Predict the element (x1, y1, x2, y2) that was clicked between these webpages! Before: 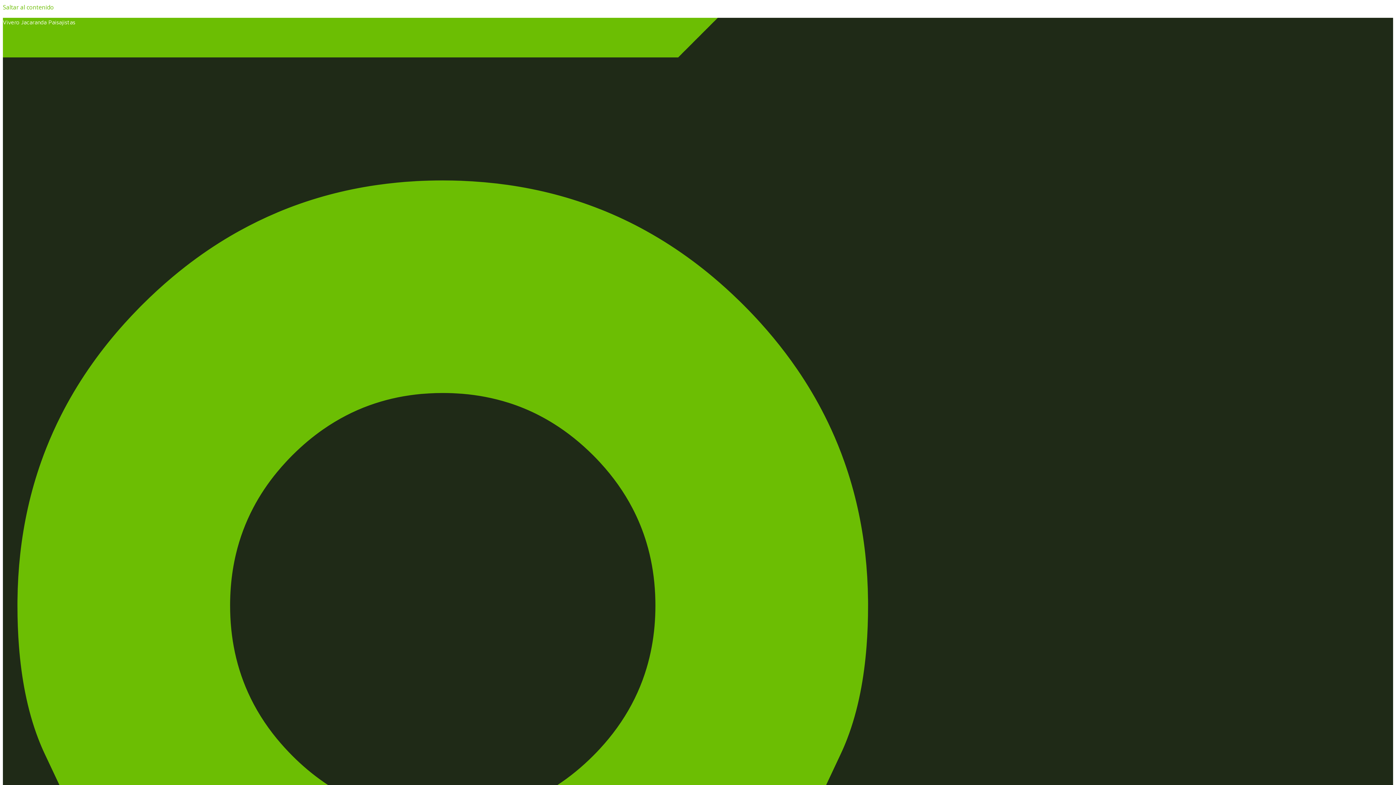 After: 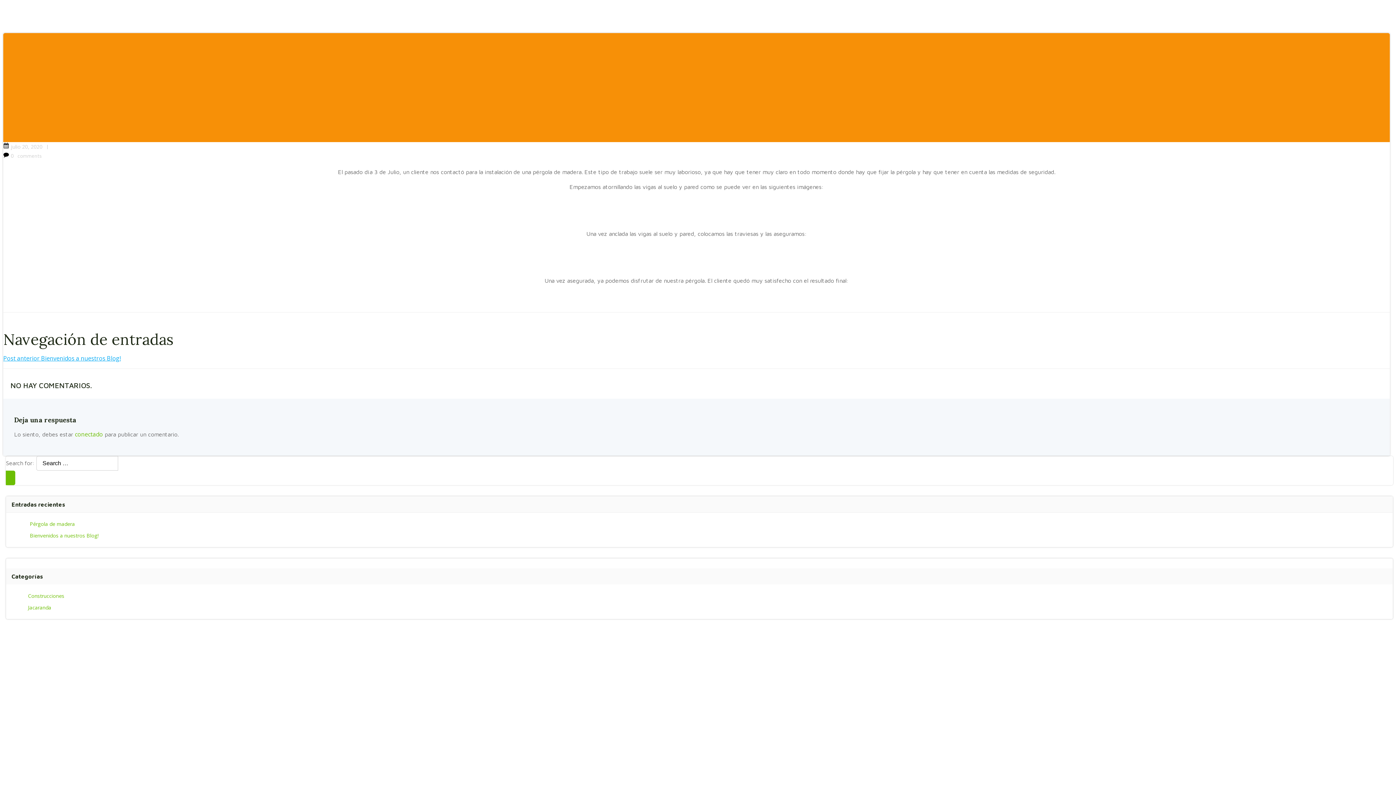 Action: label: Saltar al contenido bbox: (2, 3, 53, 11)